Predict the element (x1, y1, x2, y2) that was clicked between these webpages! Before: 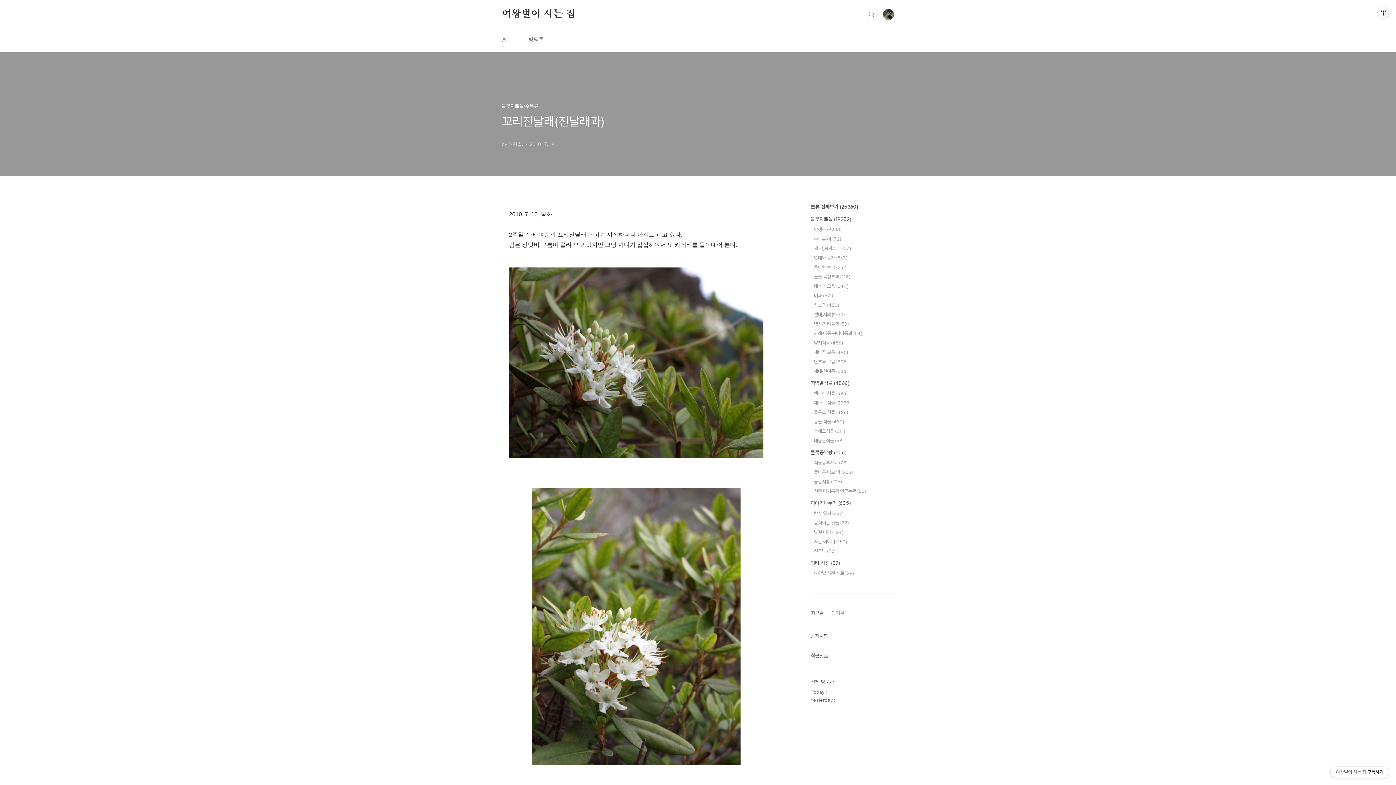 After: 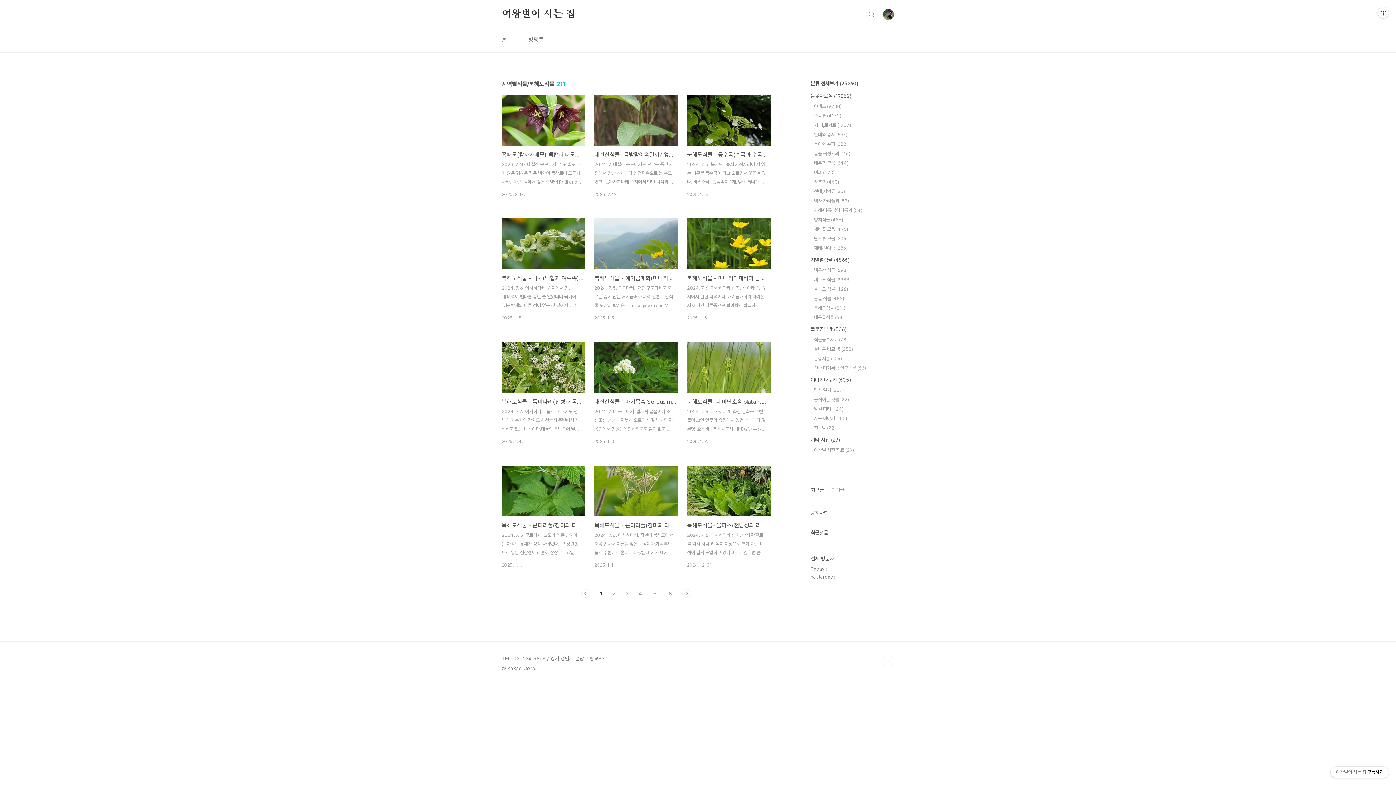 Action: label: 북해도식물 (211) bbox: (814, 428, 845, 434)